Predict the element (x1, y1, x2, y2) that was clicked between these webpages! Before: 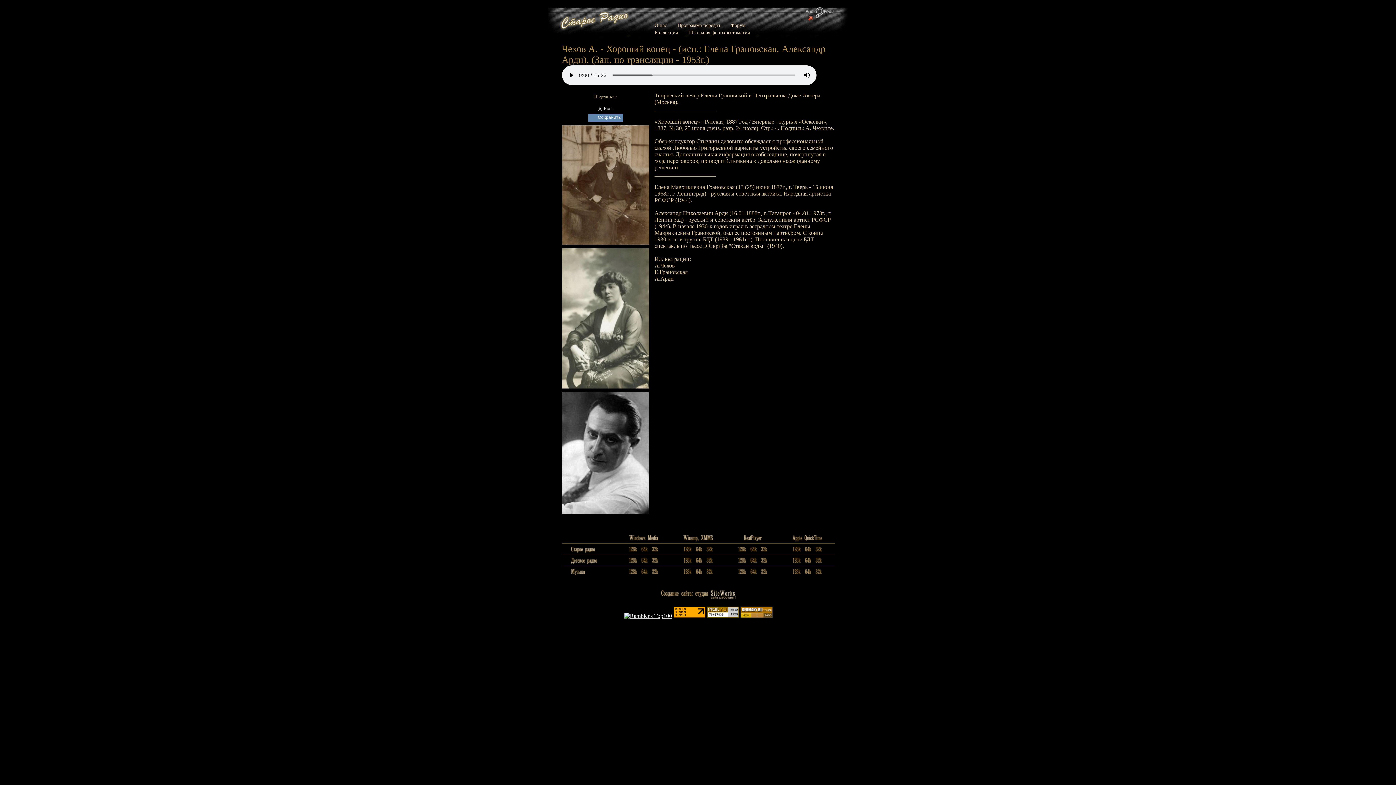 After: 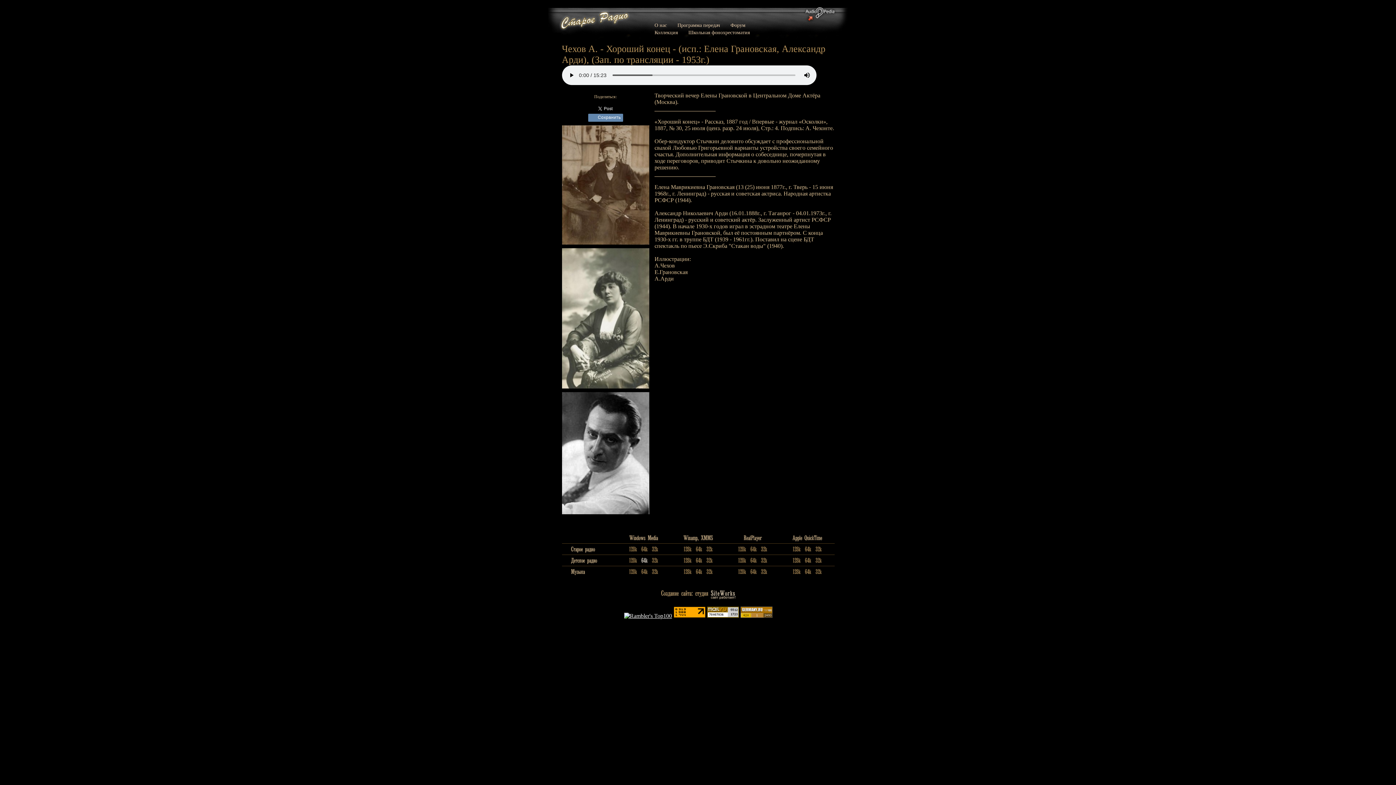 Action: bbox: (639, 559, 649, 565)